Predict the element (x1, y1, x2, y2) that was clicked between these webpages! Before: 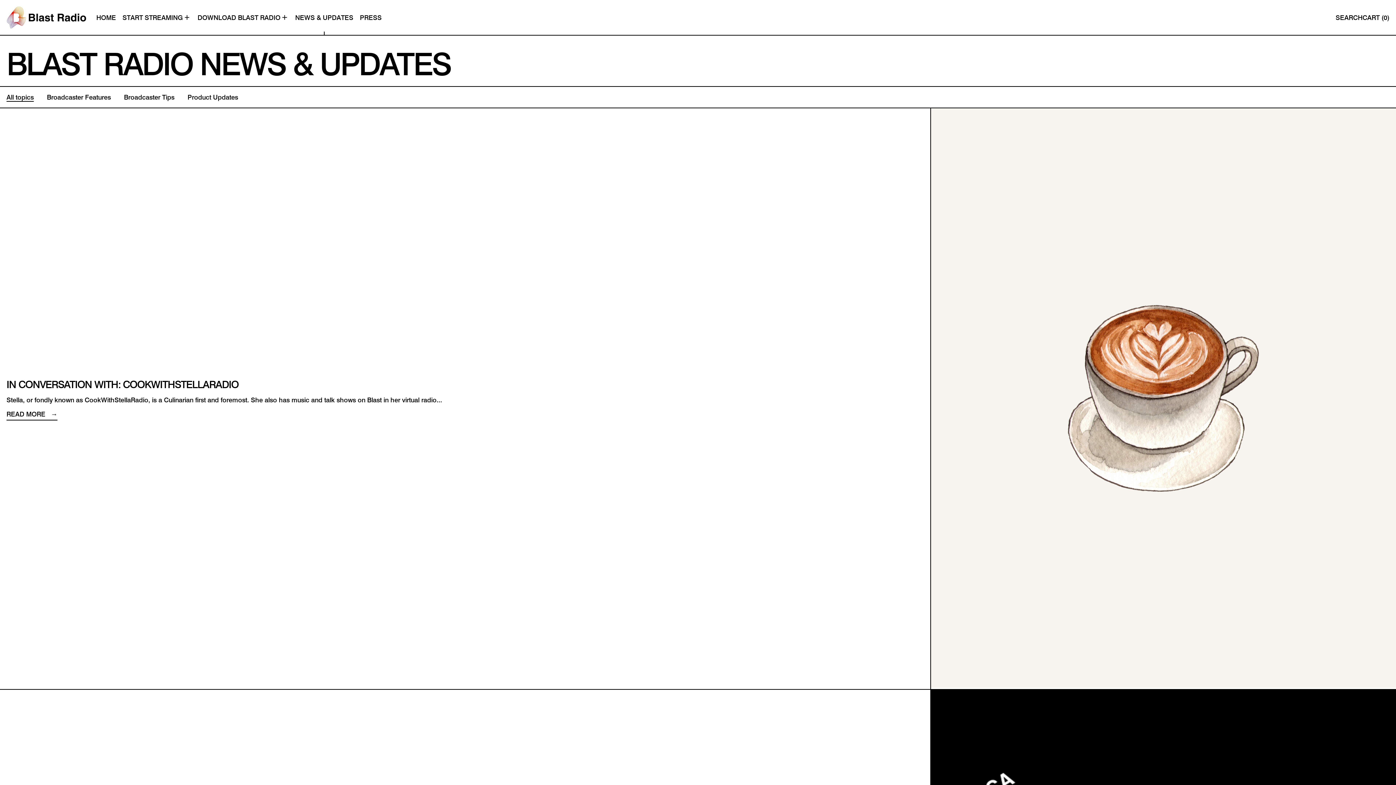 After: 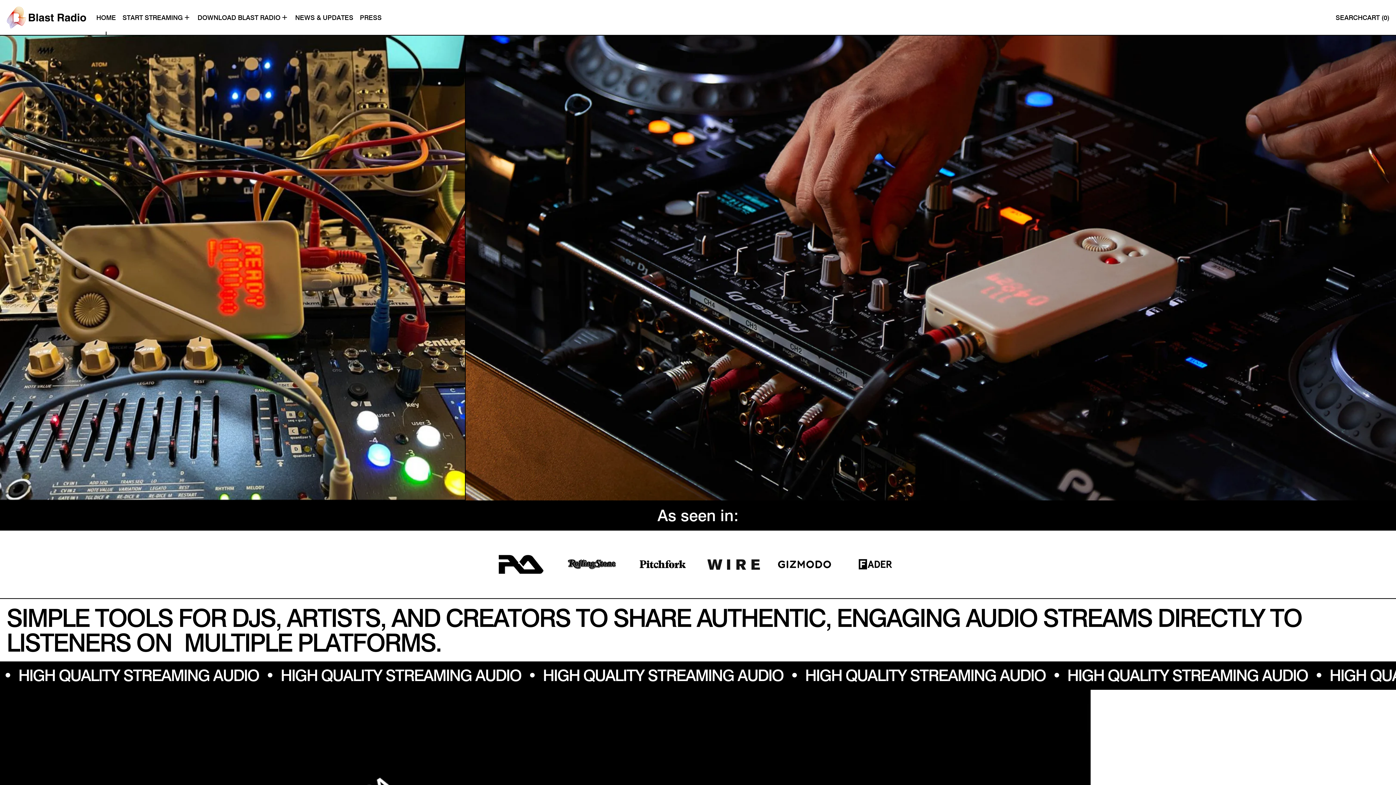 Action: bbox: (96, 0, 116, 34) label: HOME